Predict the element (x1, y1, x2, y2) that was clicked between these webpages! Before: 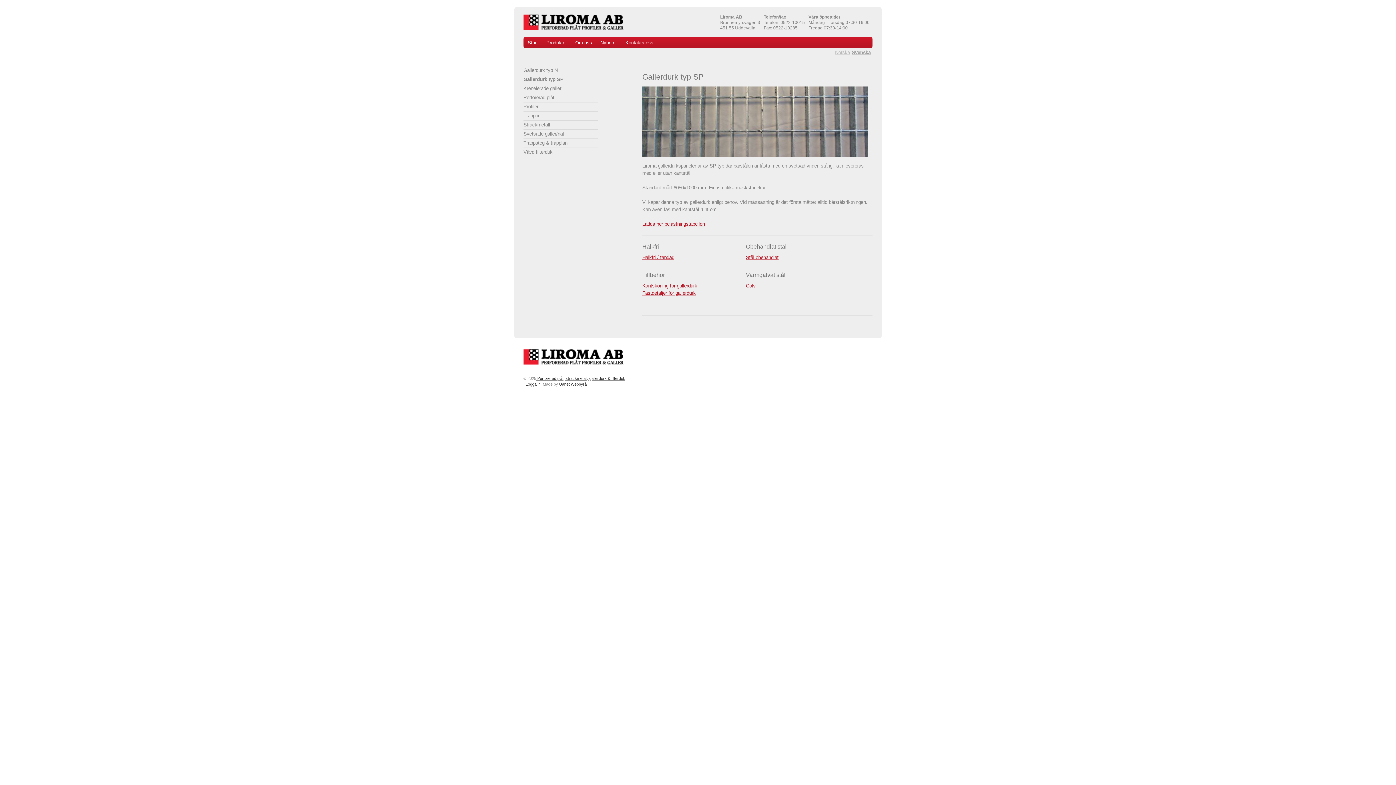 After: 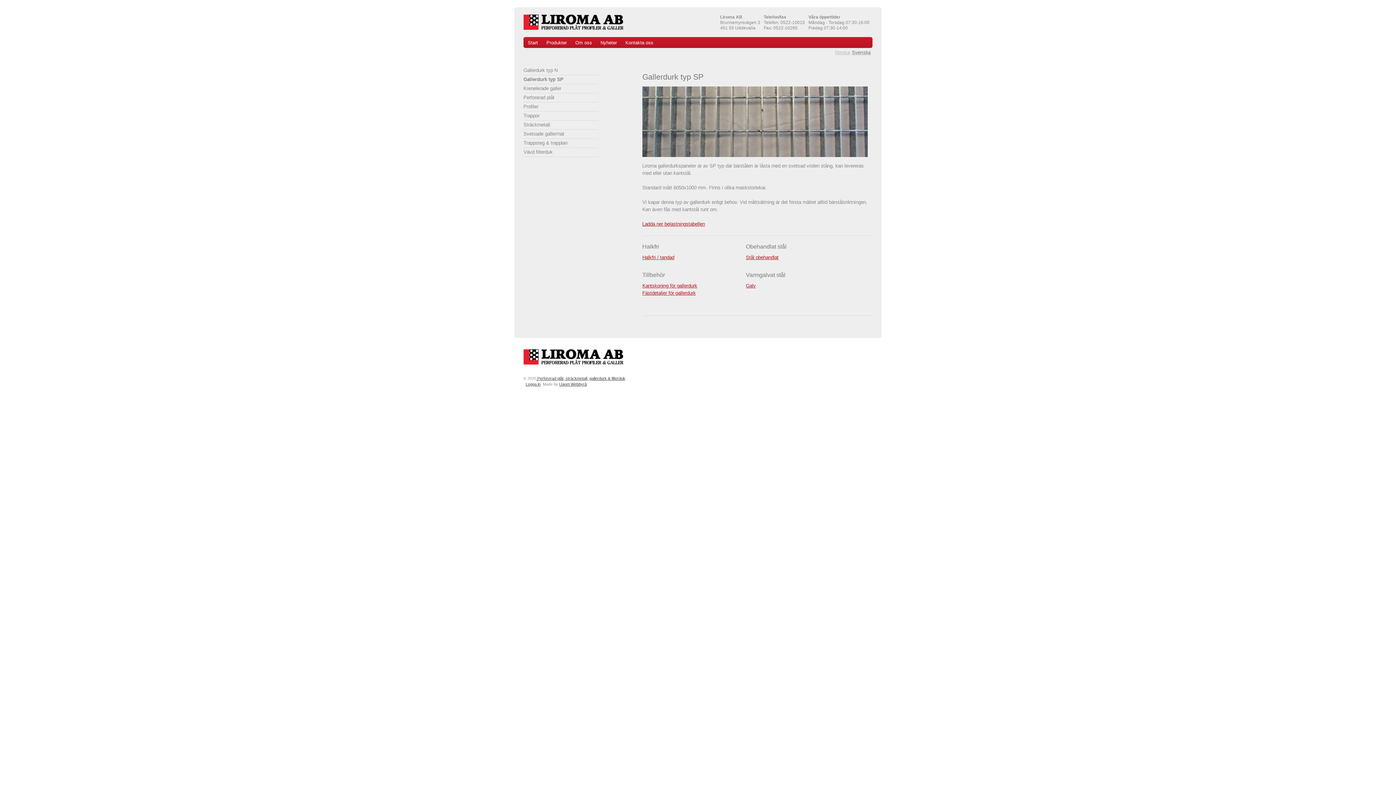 Action: label: Gallerdurk typ SP bbox: (523, 76, 563, 82)